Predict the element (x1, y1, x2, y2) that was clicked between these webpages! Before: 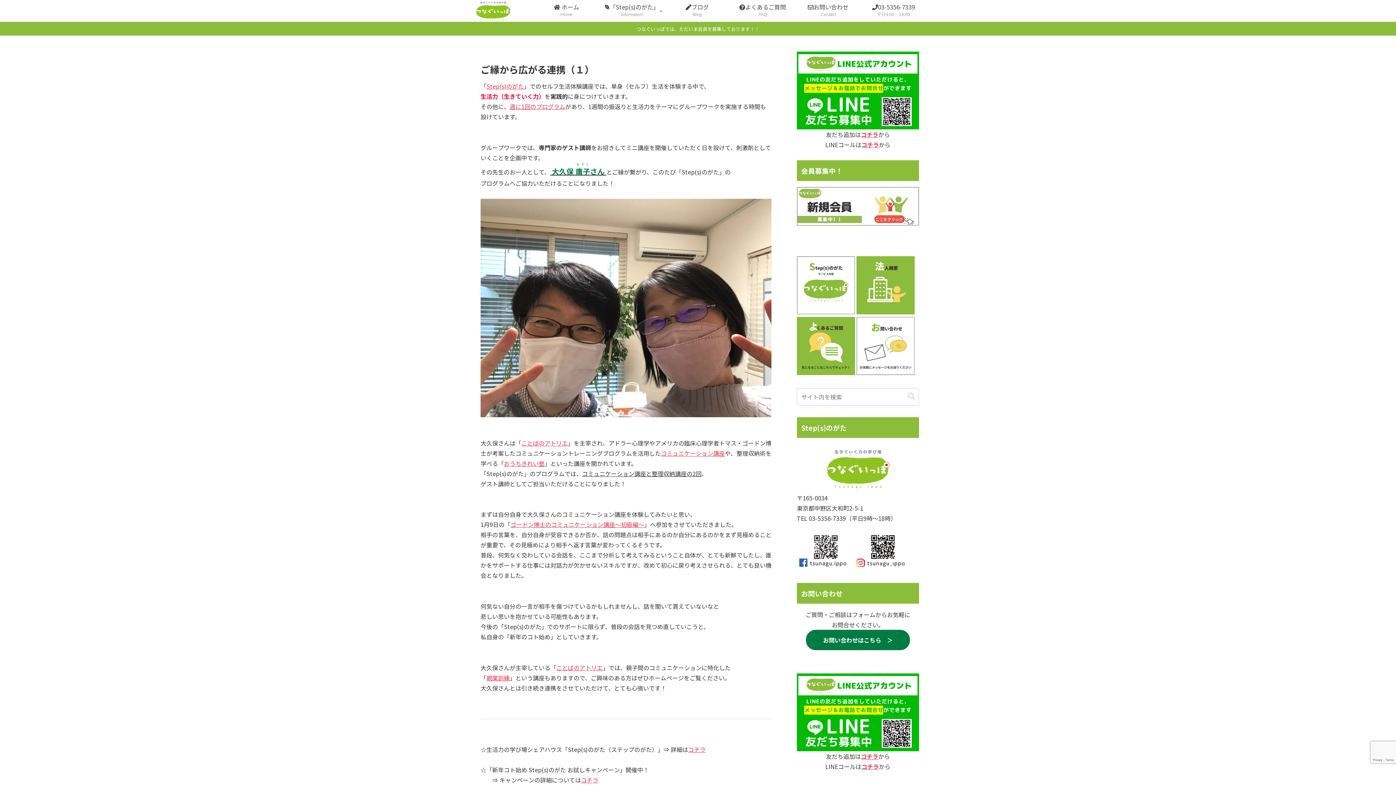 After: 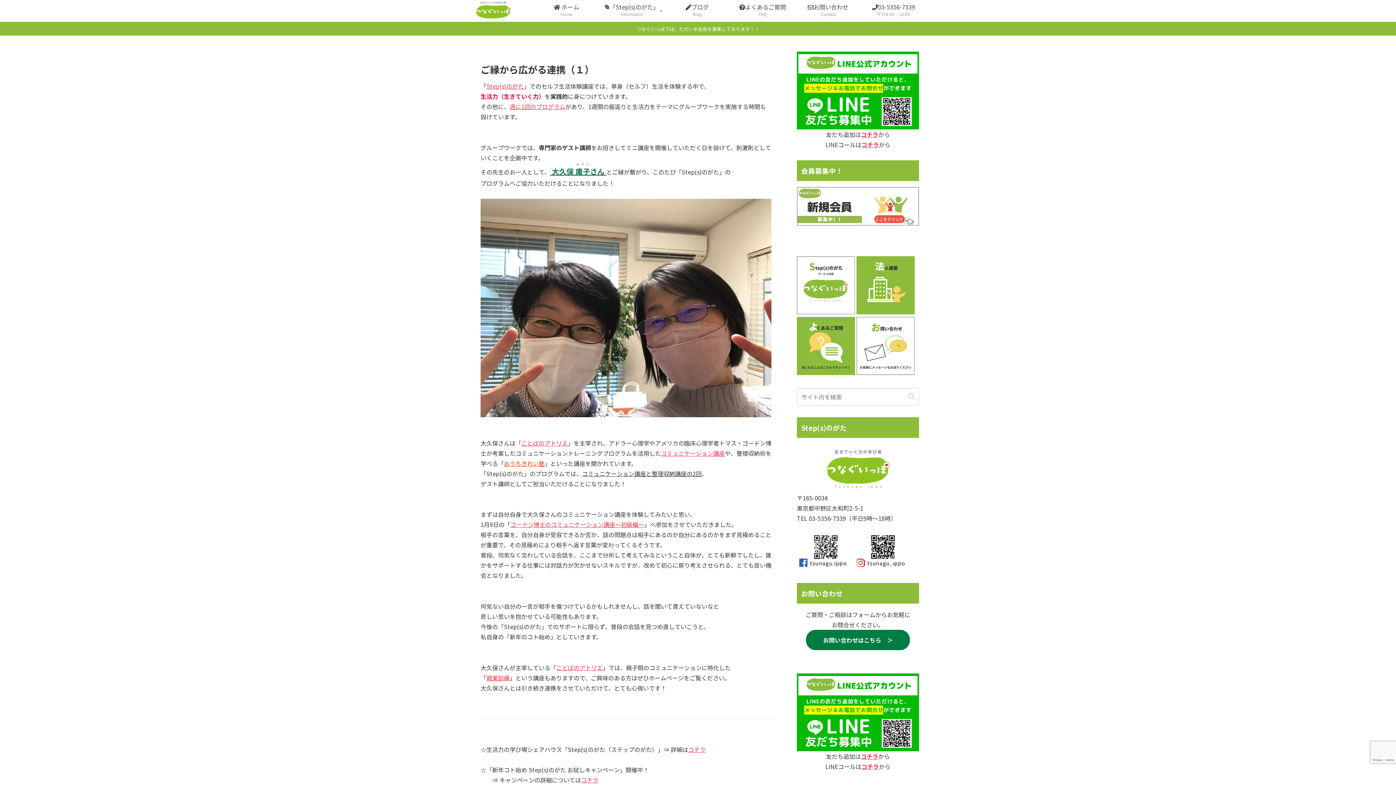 Action: label: おうちきれい塾 bbox: (504, 459, 544, 467)